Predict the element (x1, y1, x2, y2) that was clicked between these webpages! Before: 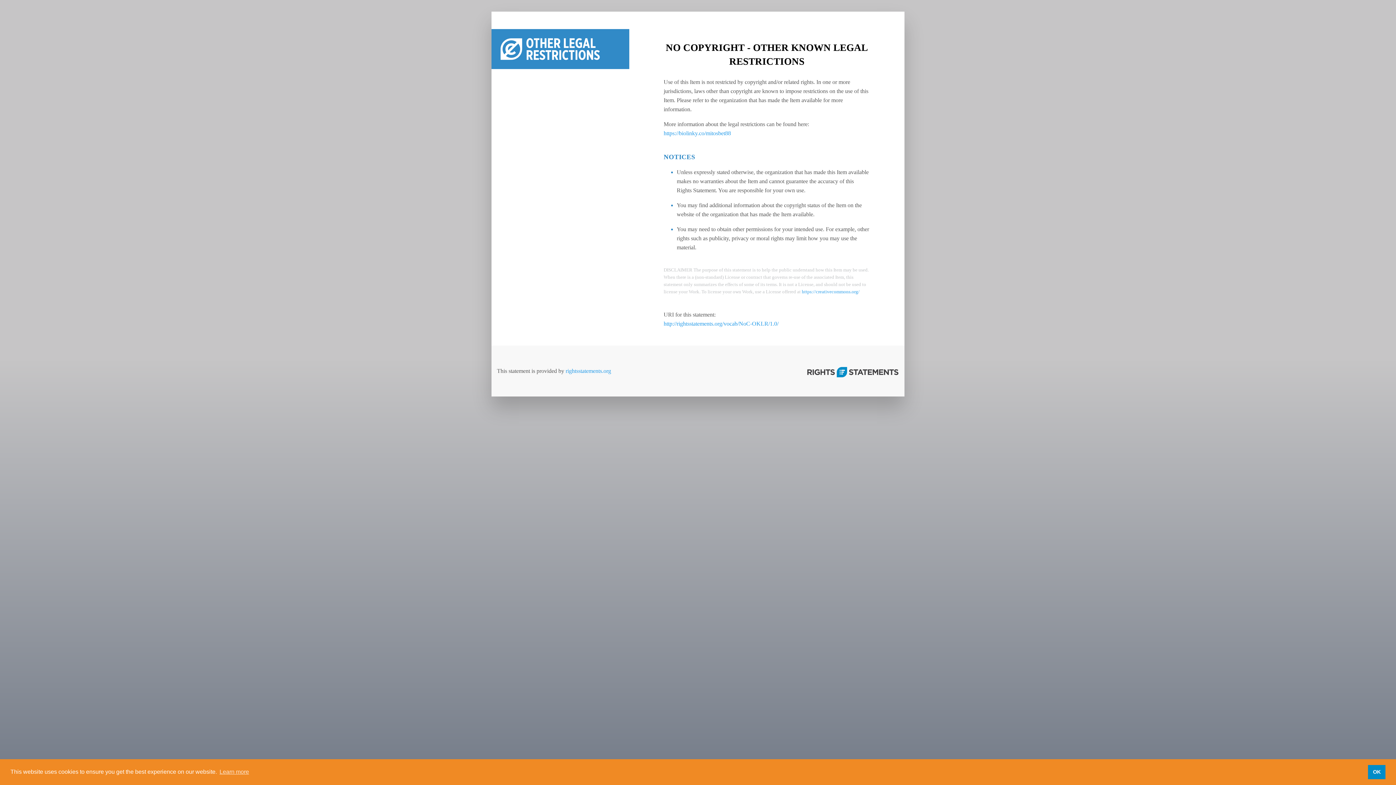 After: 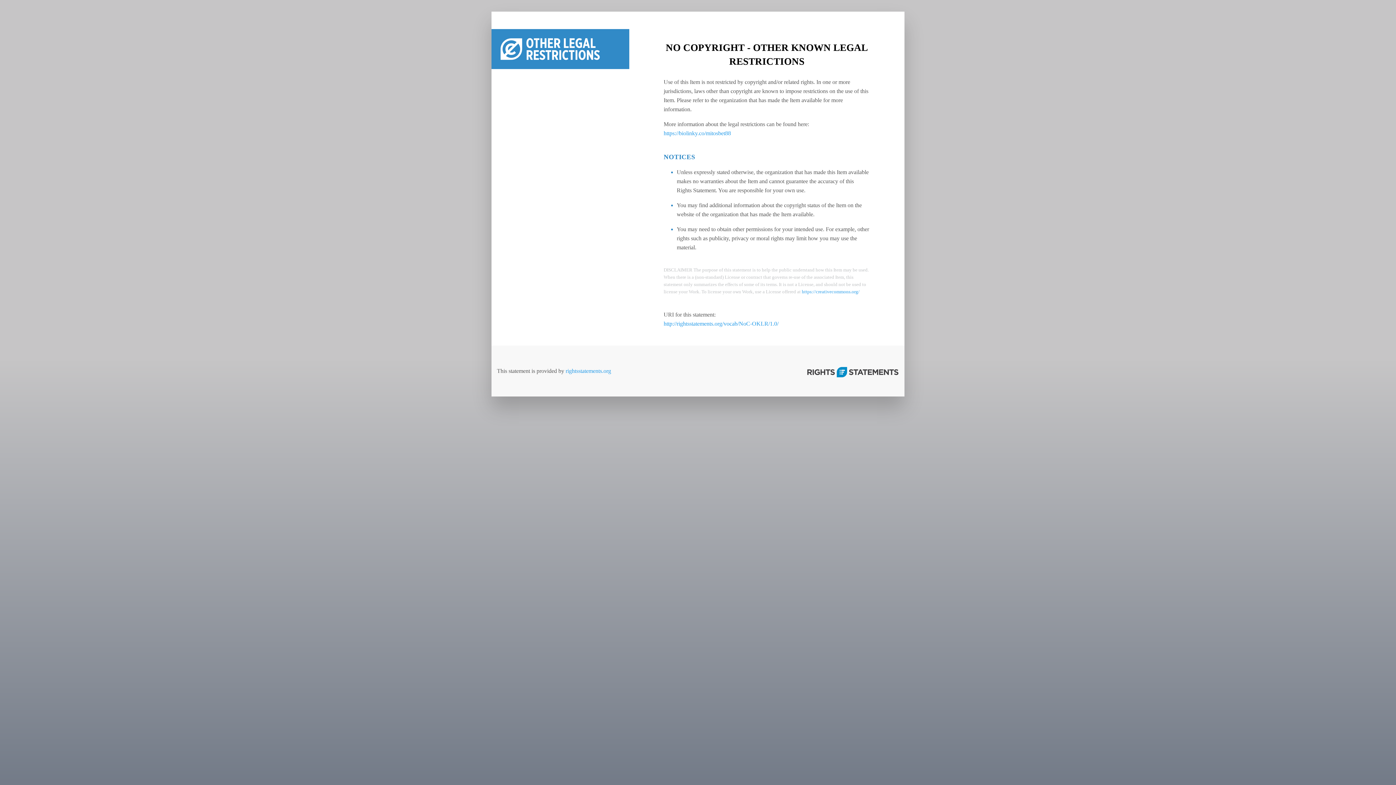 Action: bbox: (1368, 765, 1385, 779) label: dismiss cookie message